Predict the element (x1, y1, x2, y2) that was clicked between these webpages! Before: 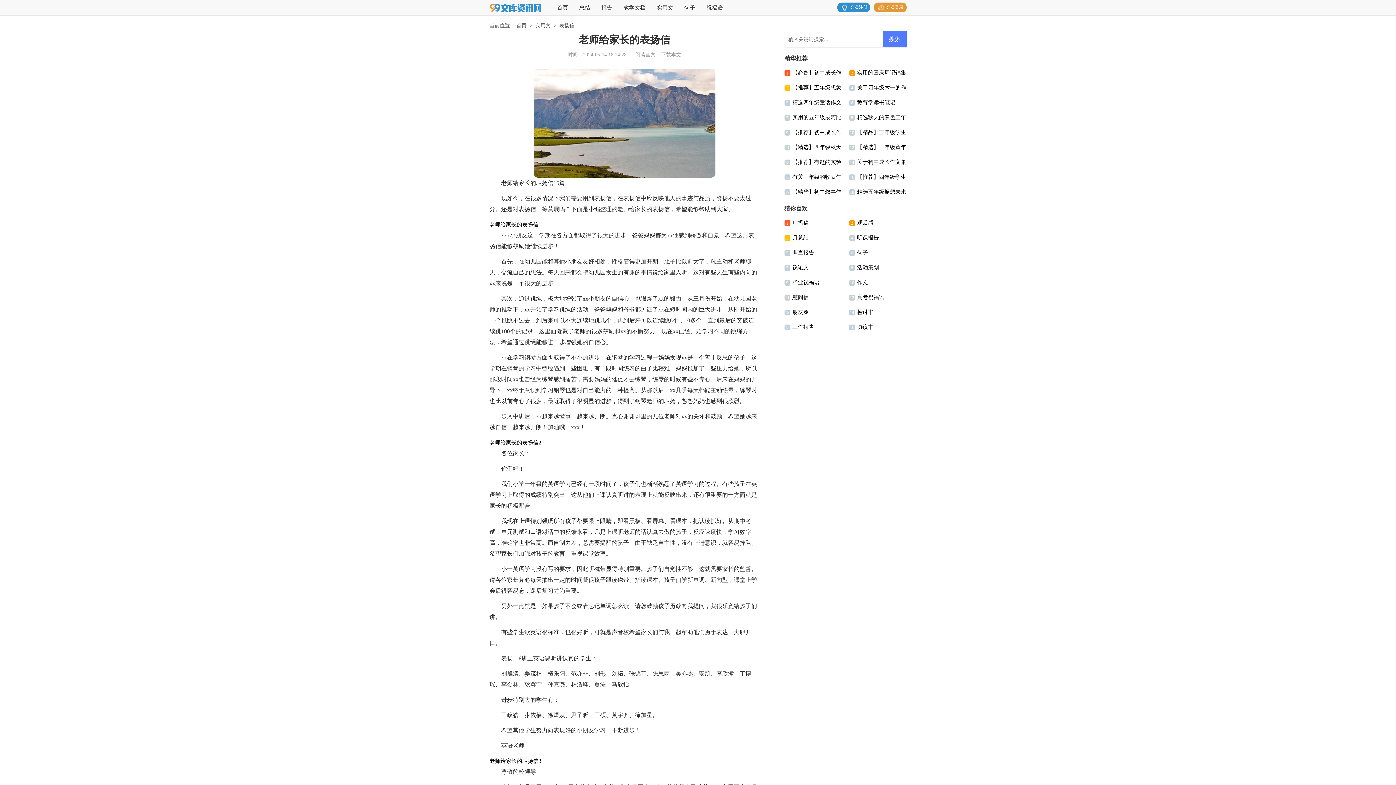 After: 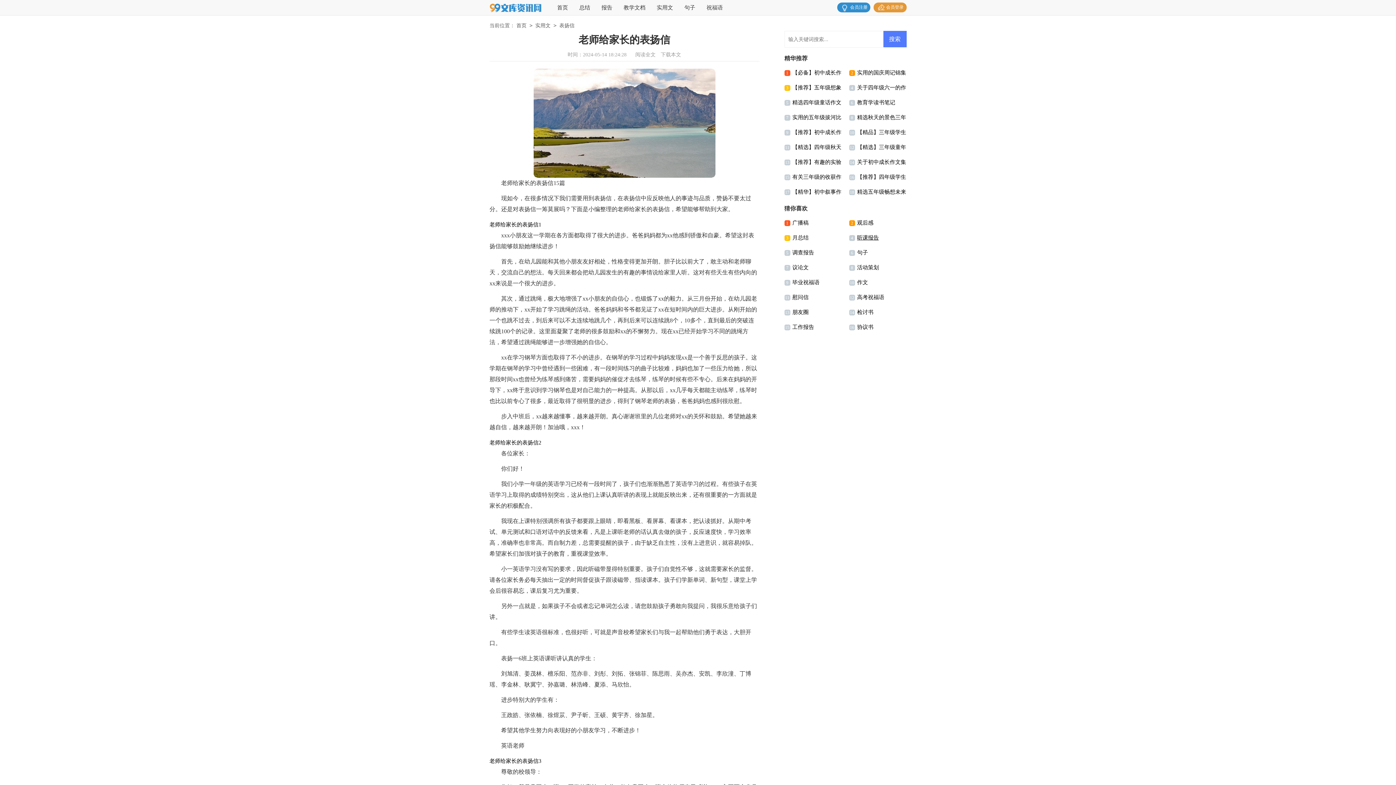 Action: label: 听课报告 bbox: (857, 234, 879, 240)